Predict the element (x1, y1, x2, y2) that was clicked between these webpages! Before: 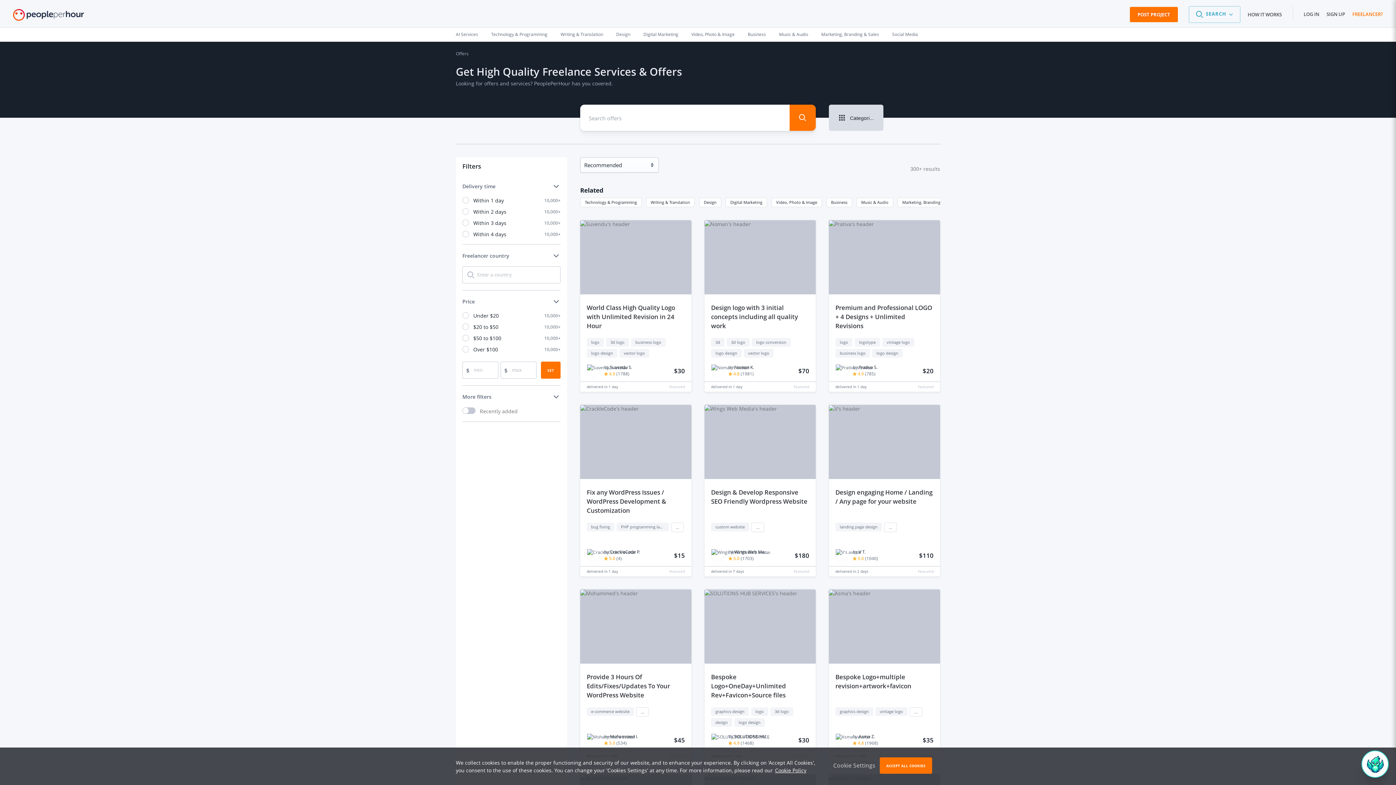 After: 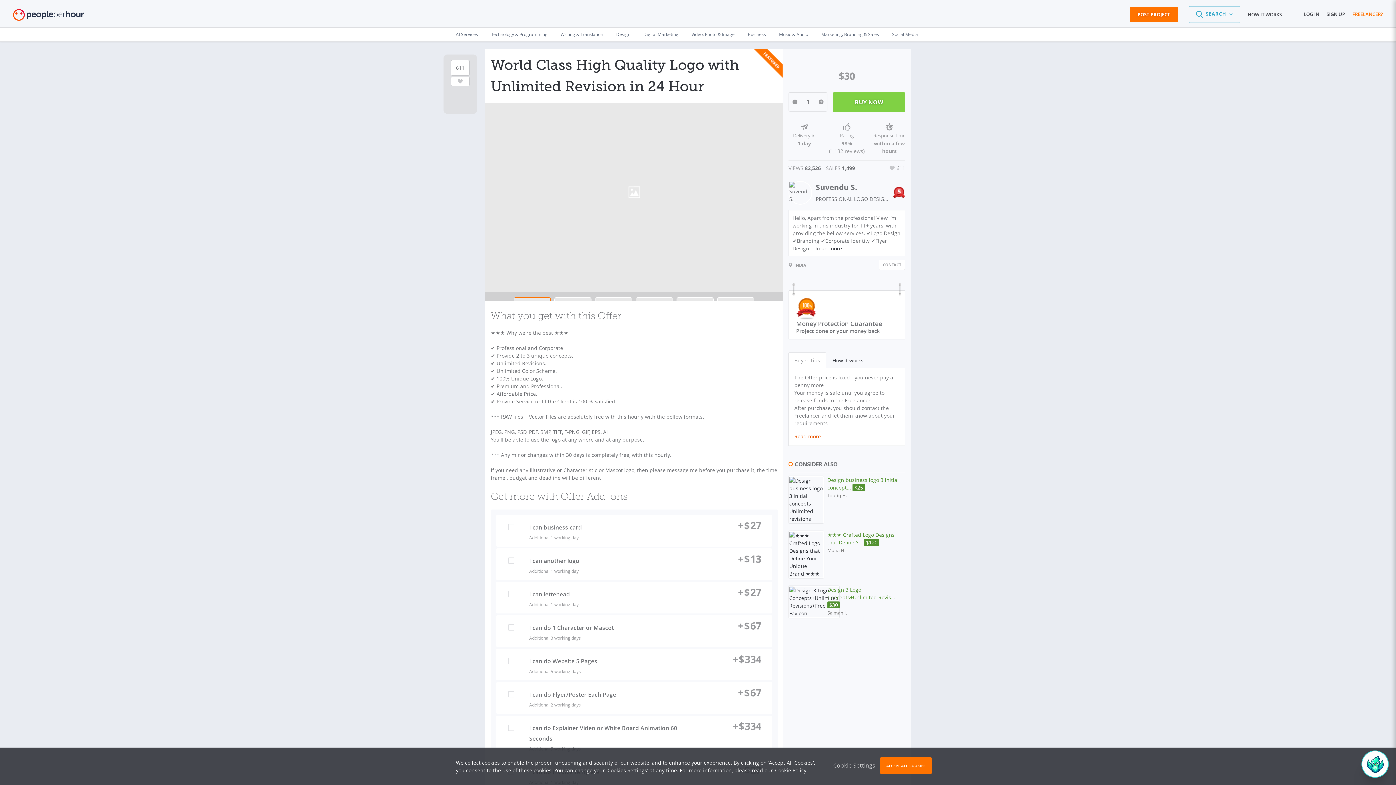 Action: label: World Class High Quality Logo with Unlimited Revision in 24 Hour bbox: (580, 294, 691, 338)